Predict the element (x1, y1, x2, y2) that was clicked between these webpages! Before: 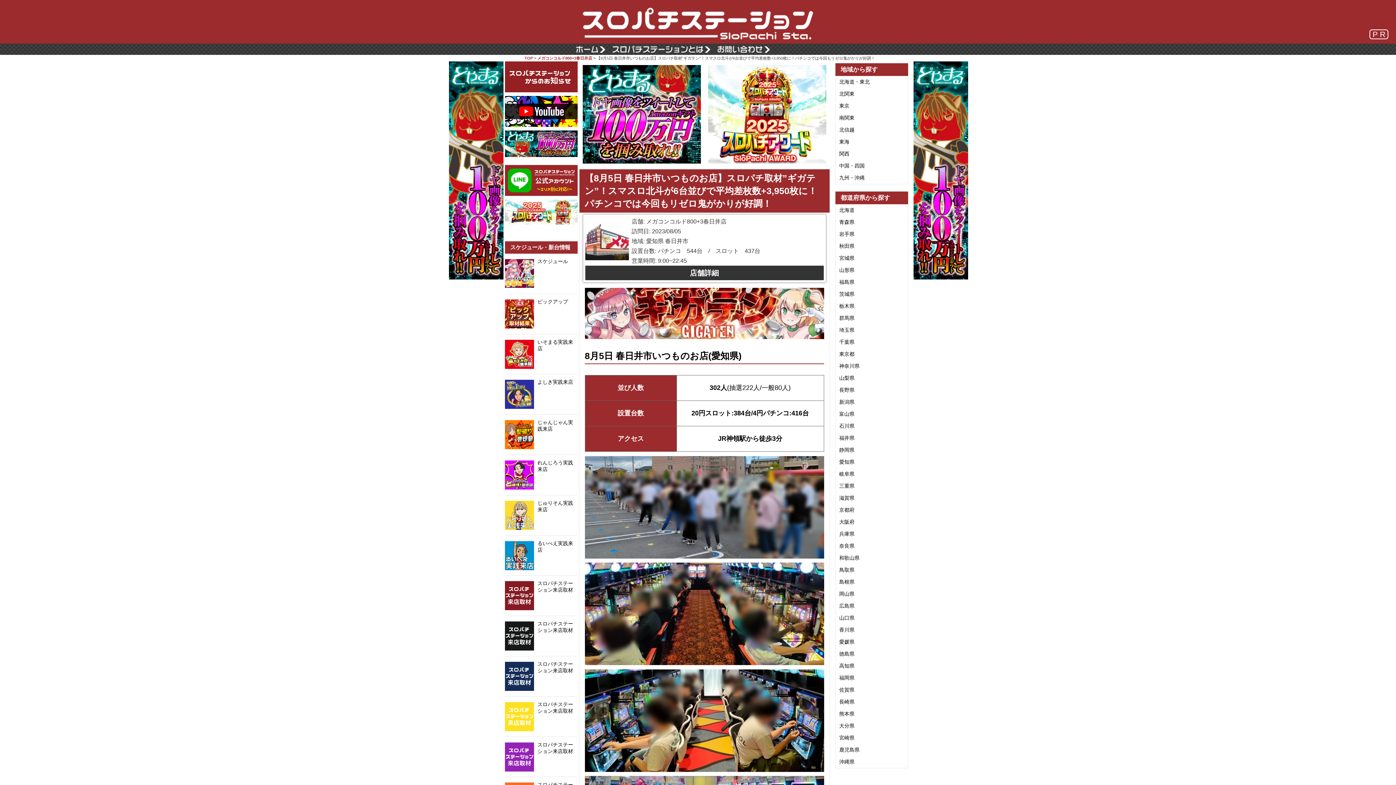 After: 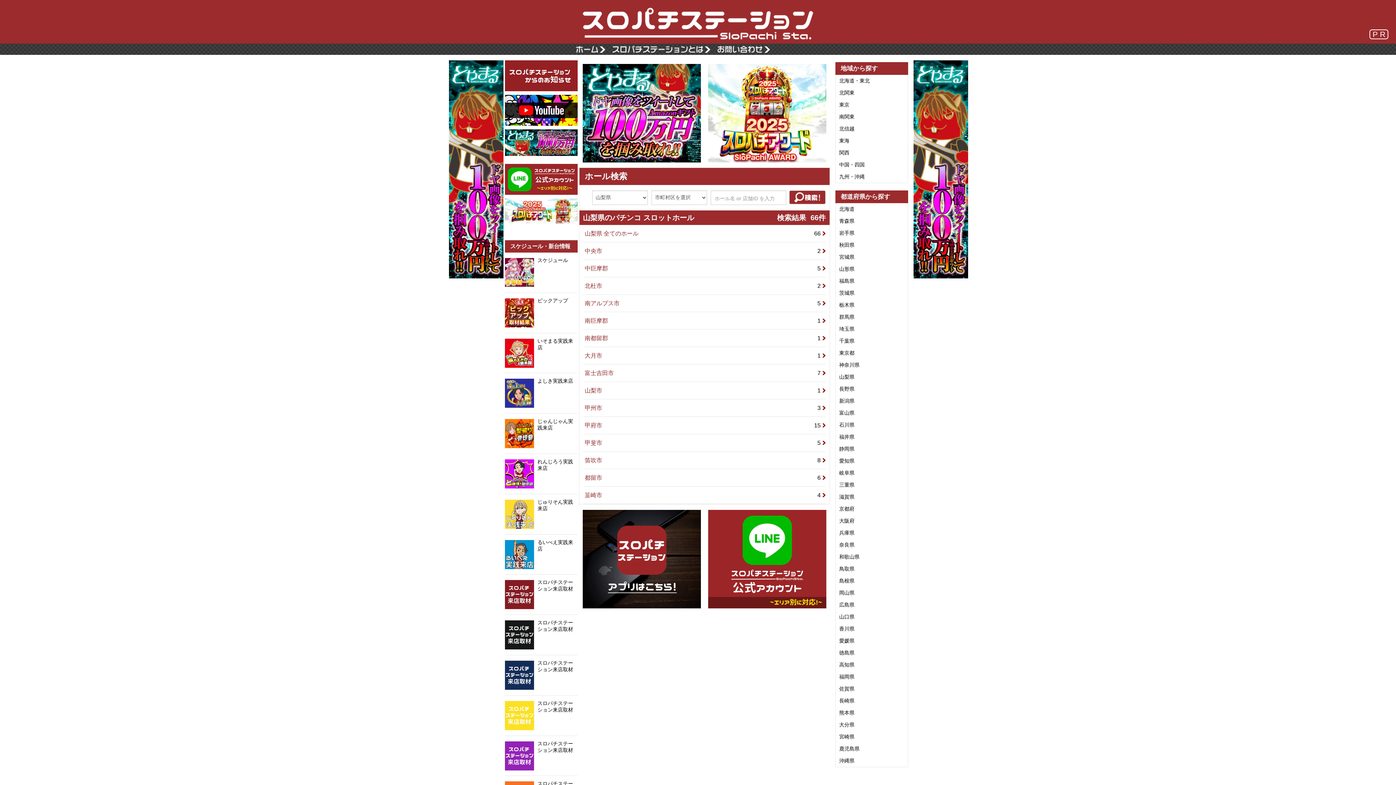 Action: label: 山梨県 bbox: (835, 372, 907, 384)